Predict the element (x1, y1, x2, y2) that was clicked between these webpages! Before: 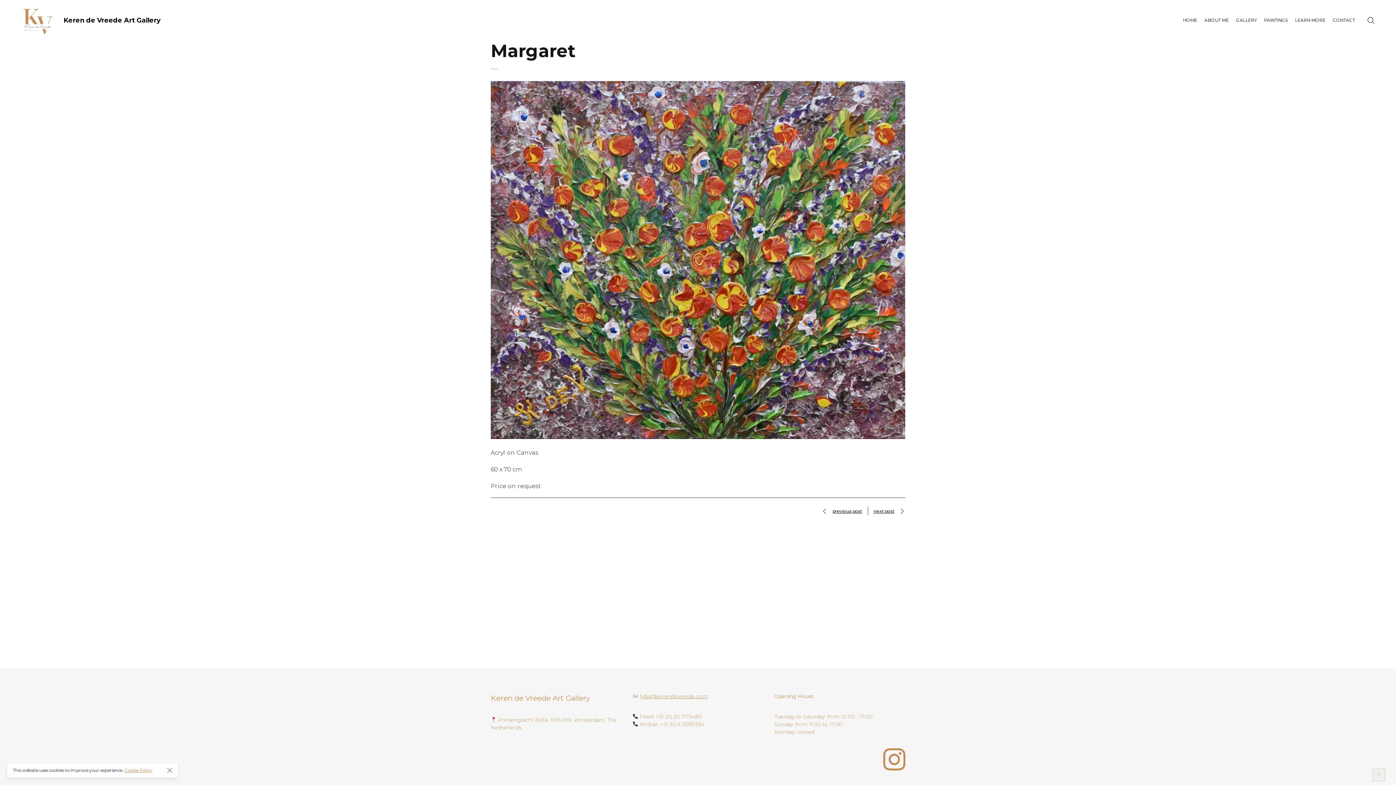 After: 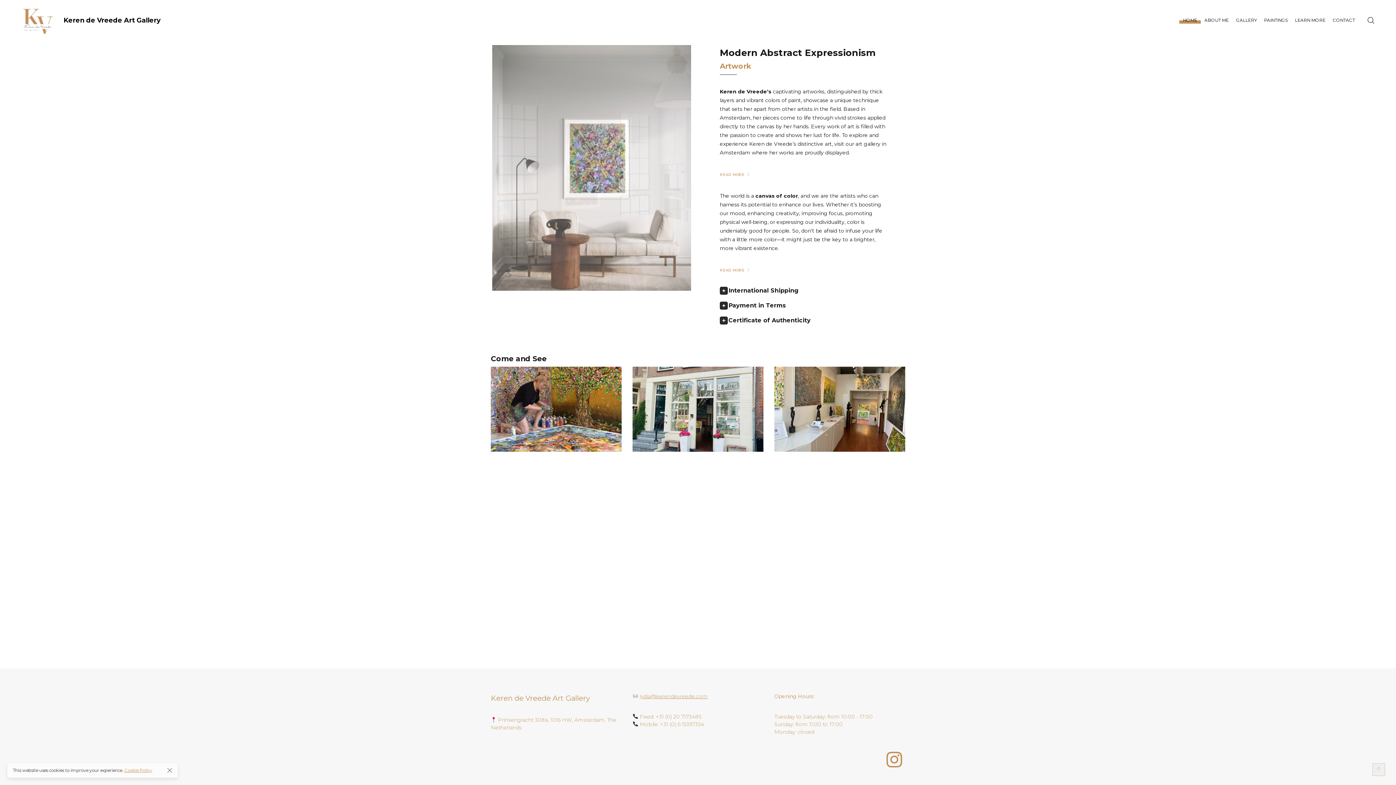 Action: bbox: (1179, 6, 1201, 34) label: HOME